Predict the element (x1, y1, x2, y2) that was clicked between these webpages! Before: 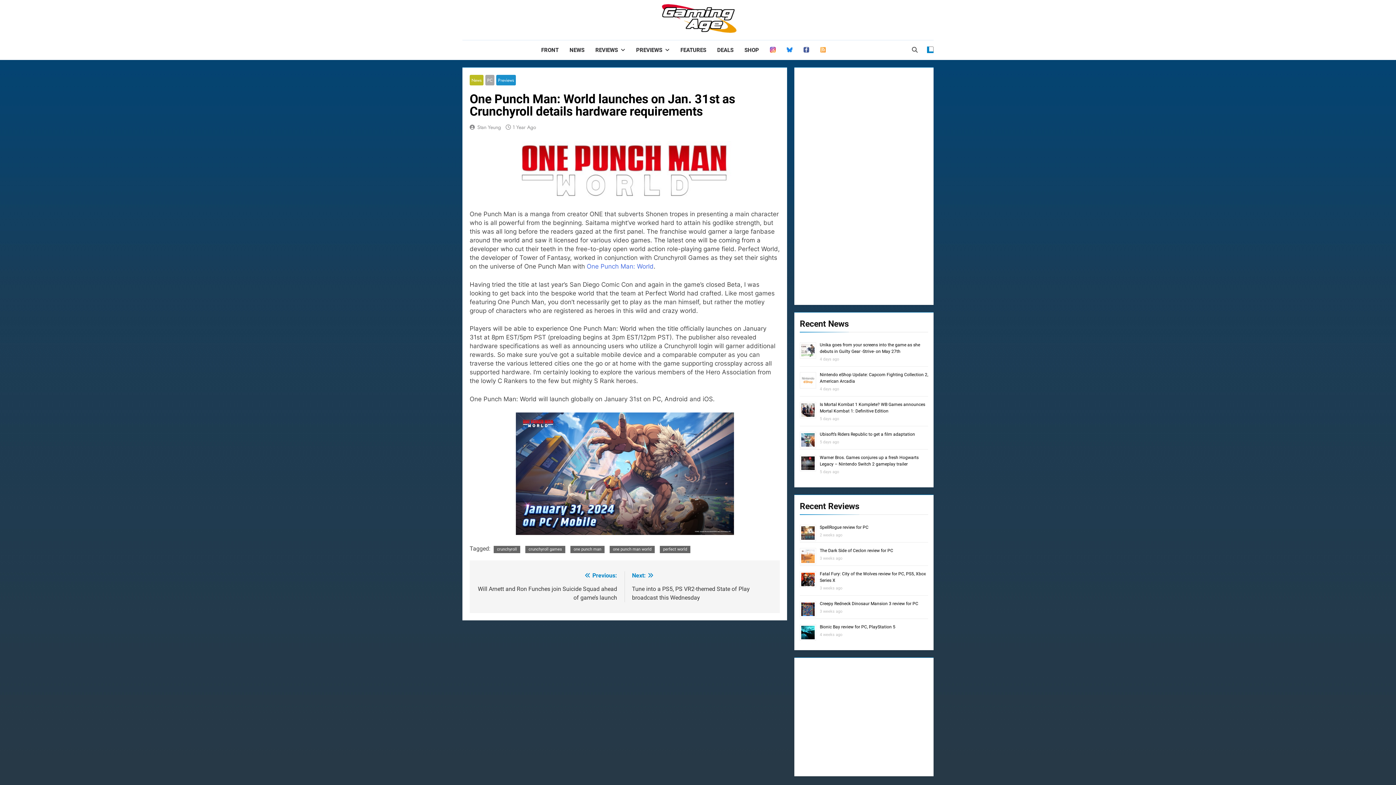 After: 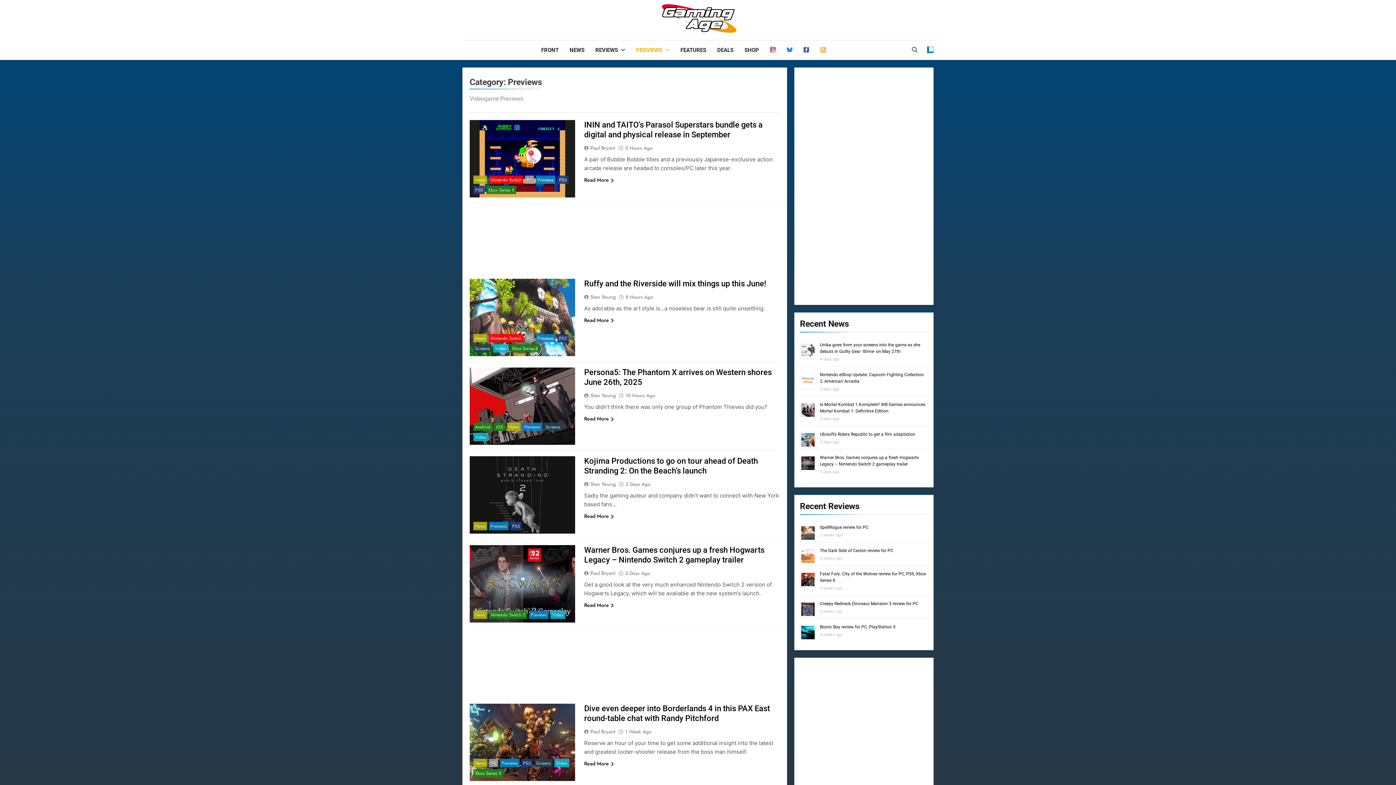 Action: label: PREVIEWS bbox: (630, 40, 675, 60)